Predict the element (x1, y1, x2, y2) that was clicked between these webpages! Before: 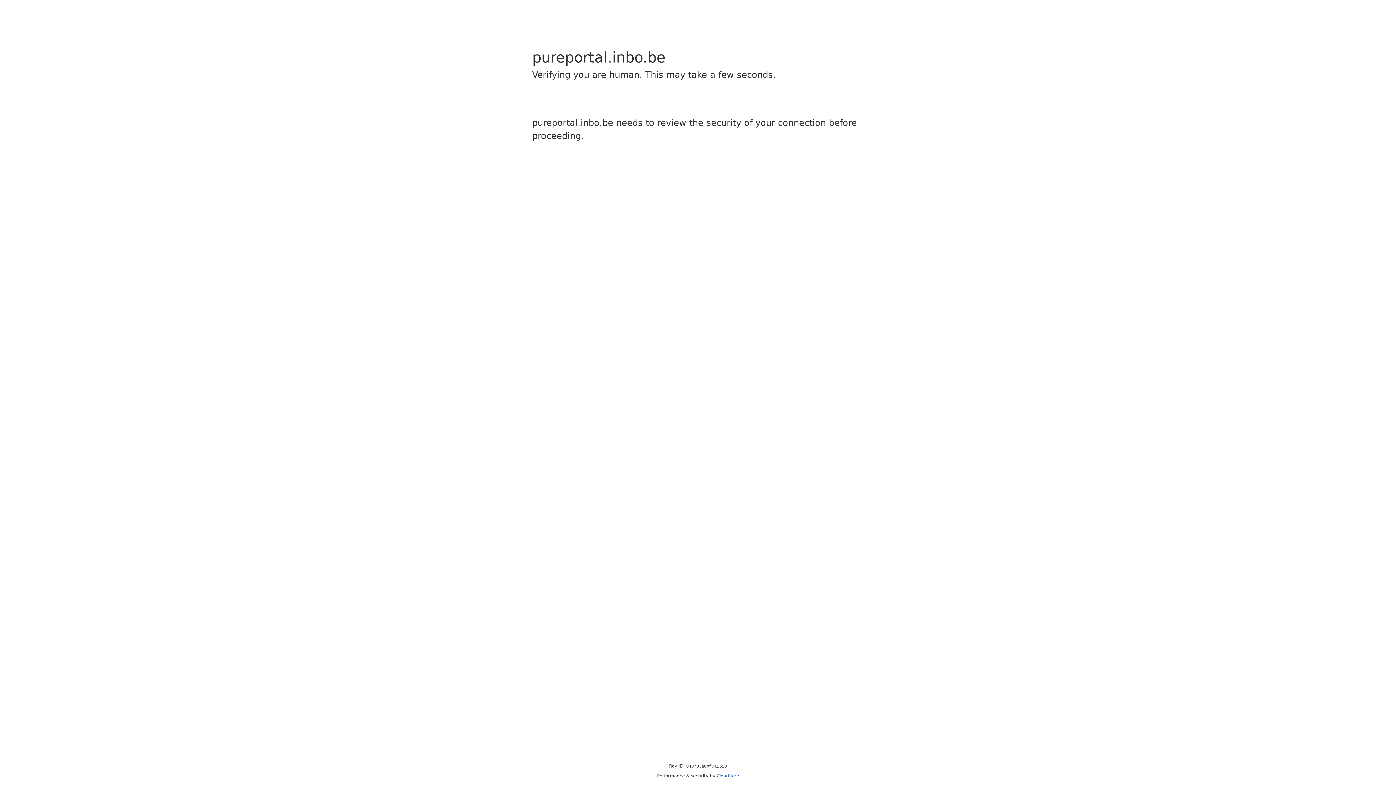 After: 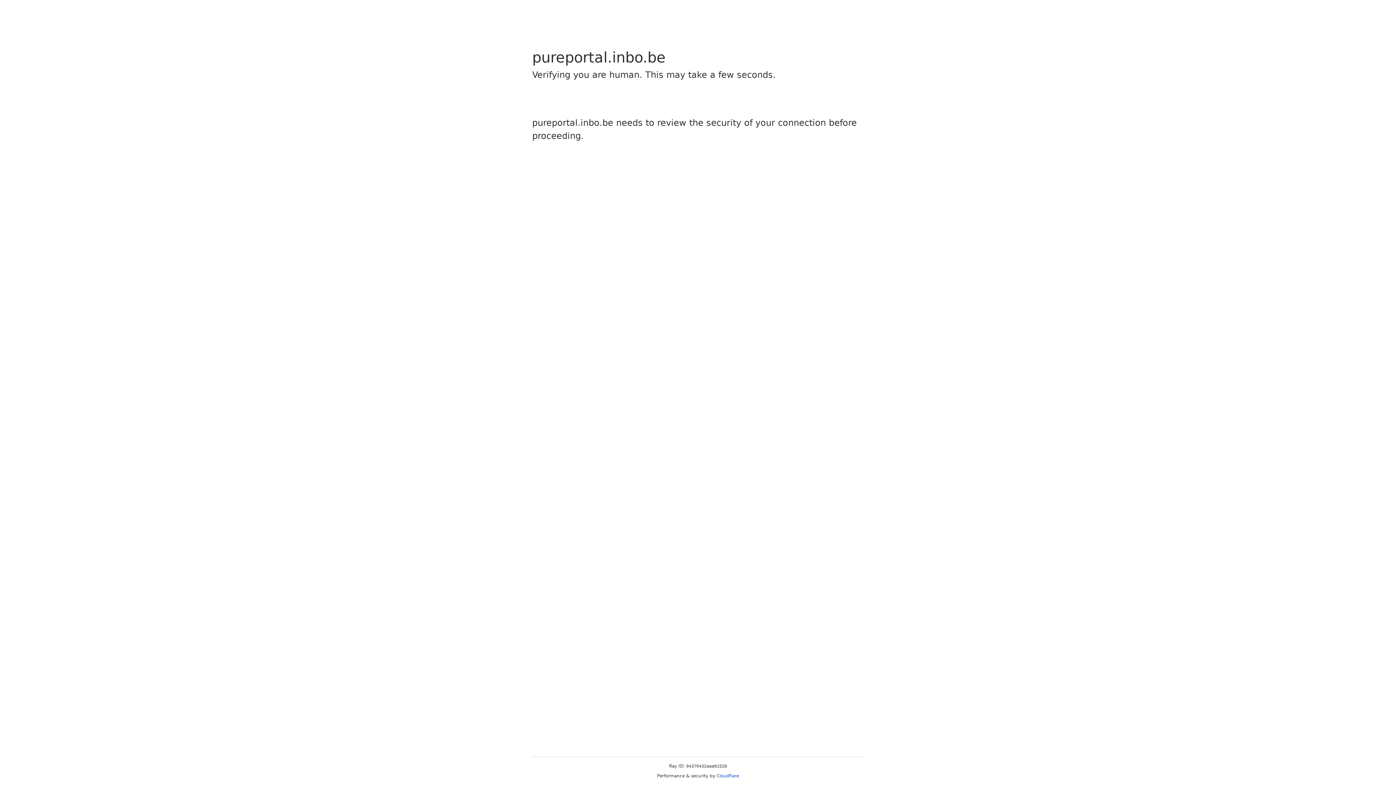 Action: label: Cloudflare bbox: (716, 773, 739, 778)